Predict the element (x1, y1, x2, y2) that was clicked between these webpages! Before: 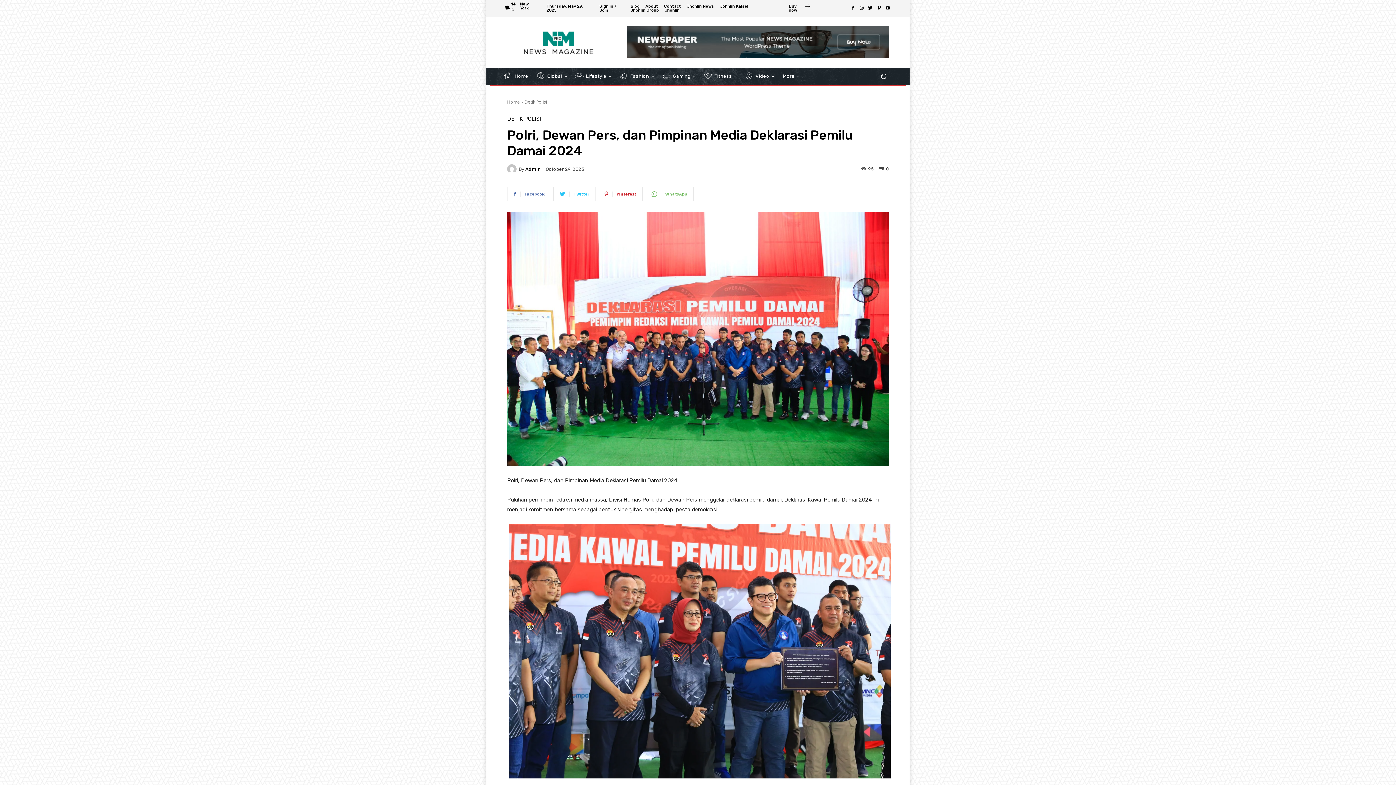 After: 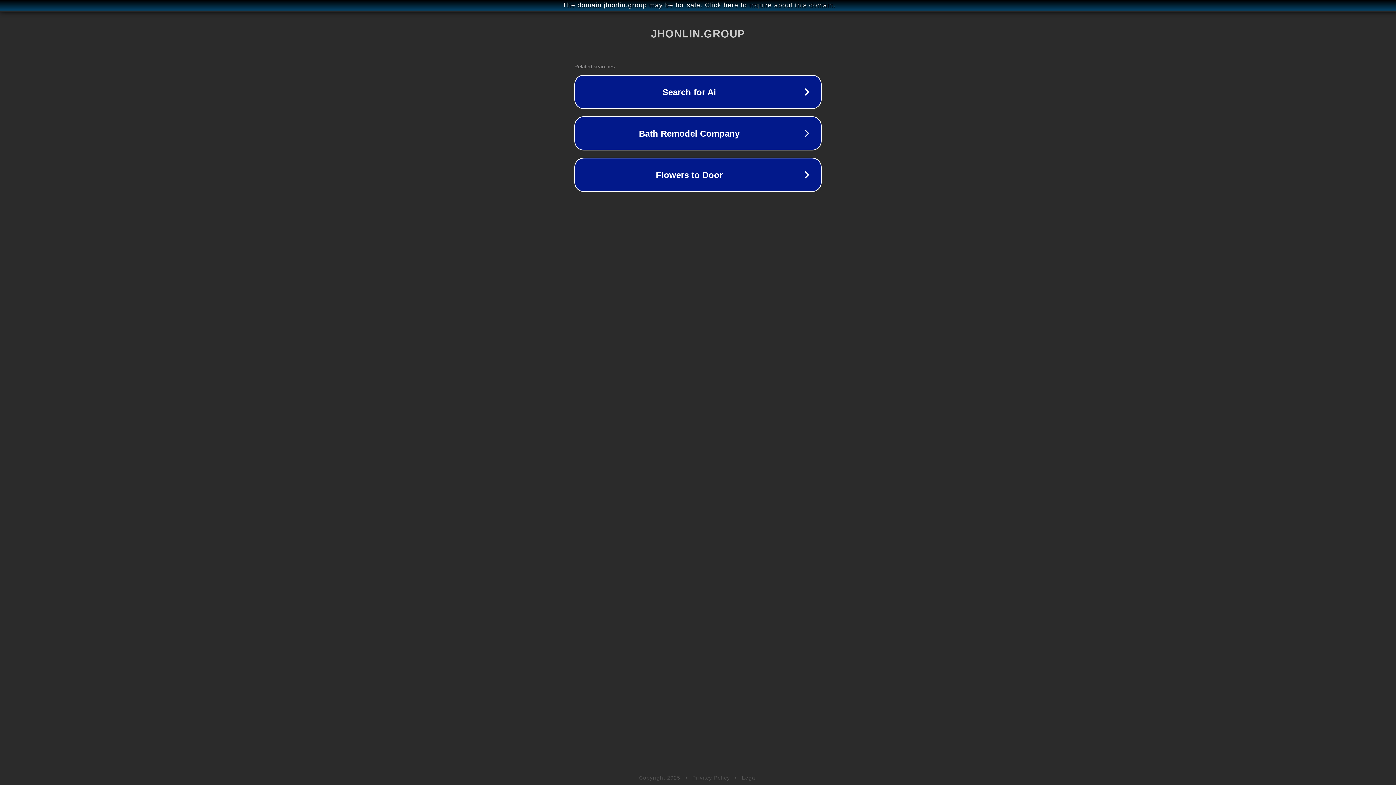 Action: bbox: (664, 4, 681, 8) label: Contact